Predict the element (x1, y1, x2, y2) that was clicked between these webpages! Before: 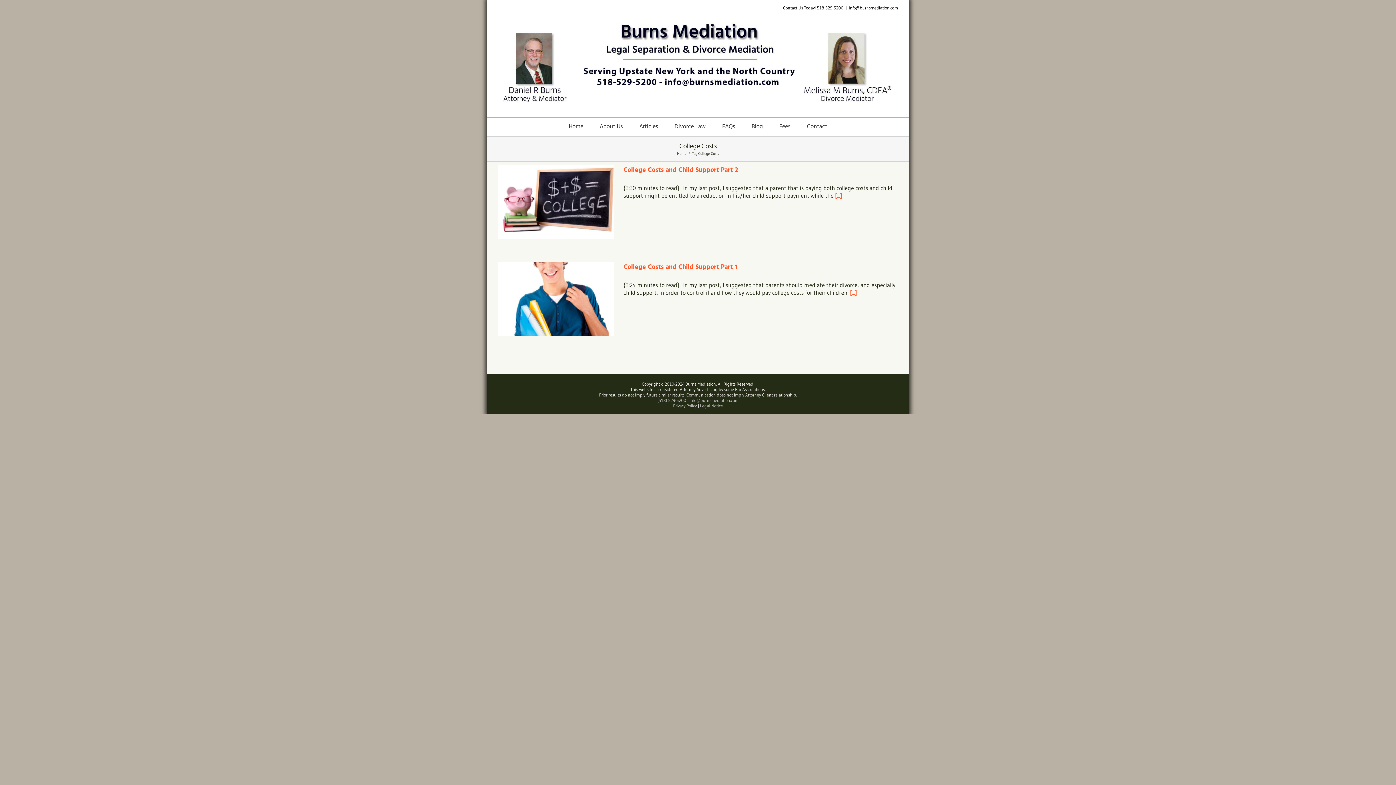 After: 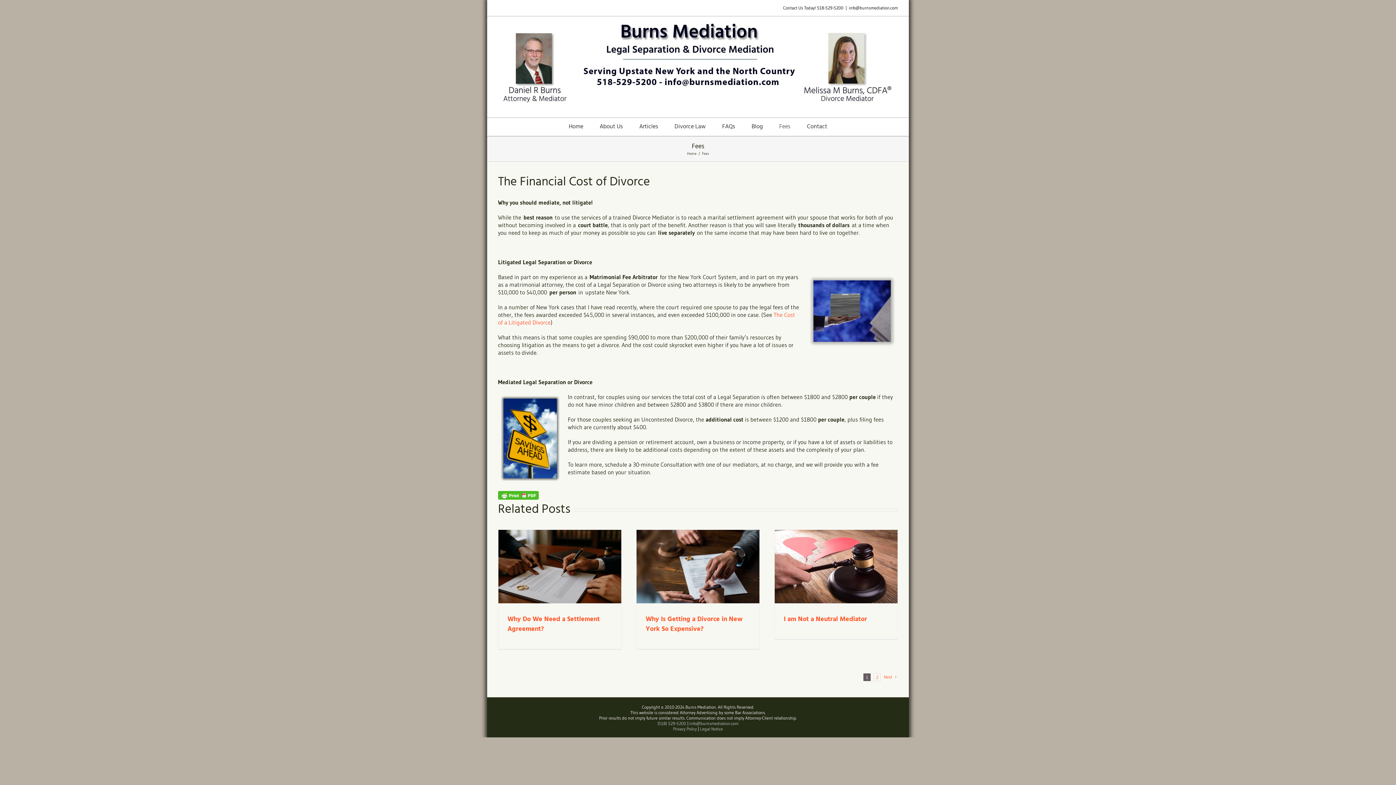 Action: bbox: (779, 117, 790, 135) label: Fees